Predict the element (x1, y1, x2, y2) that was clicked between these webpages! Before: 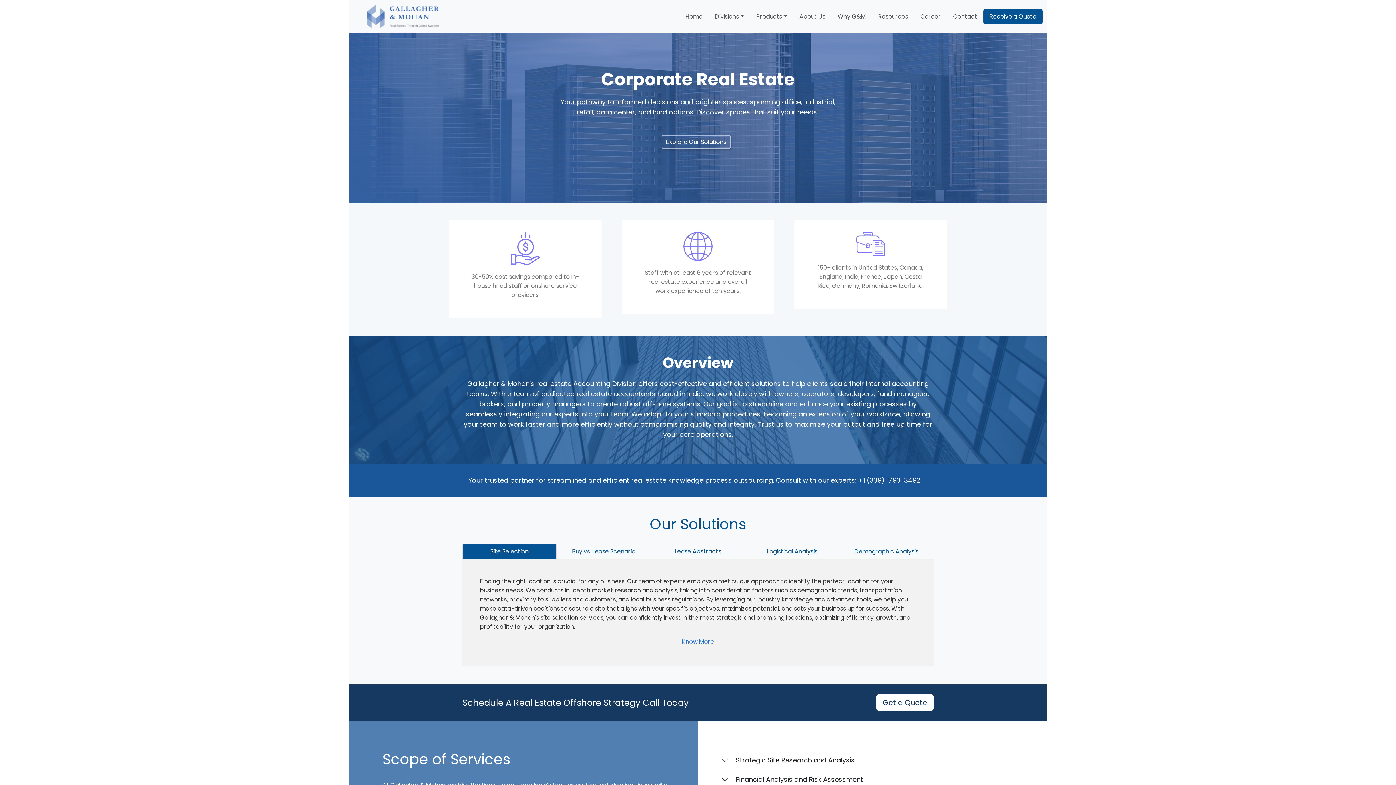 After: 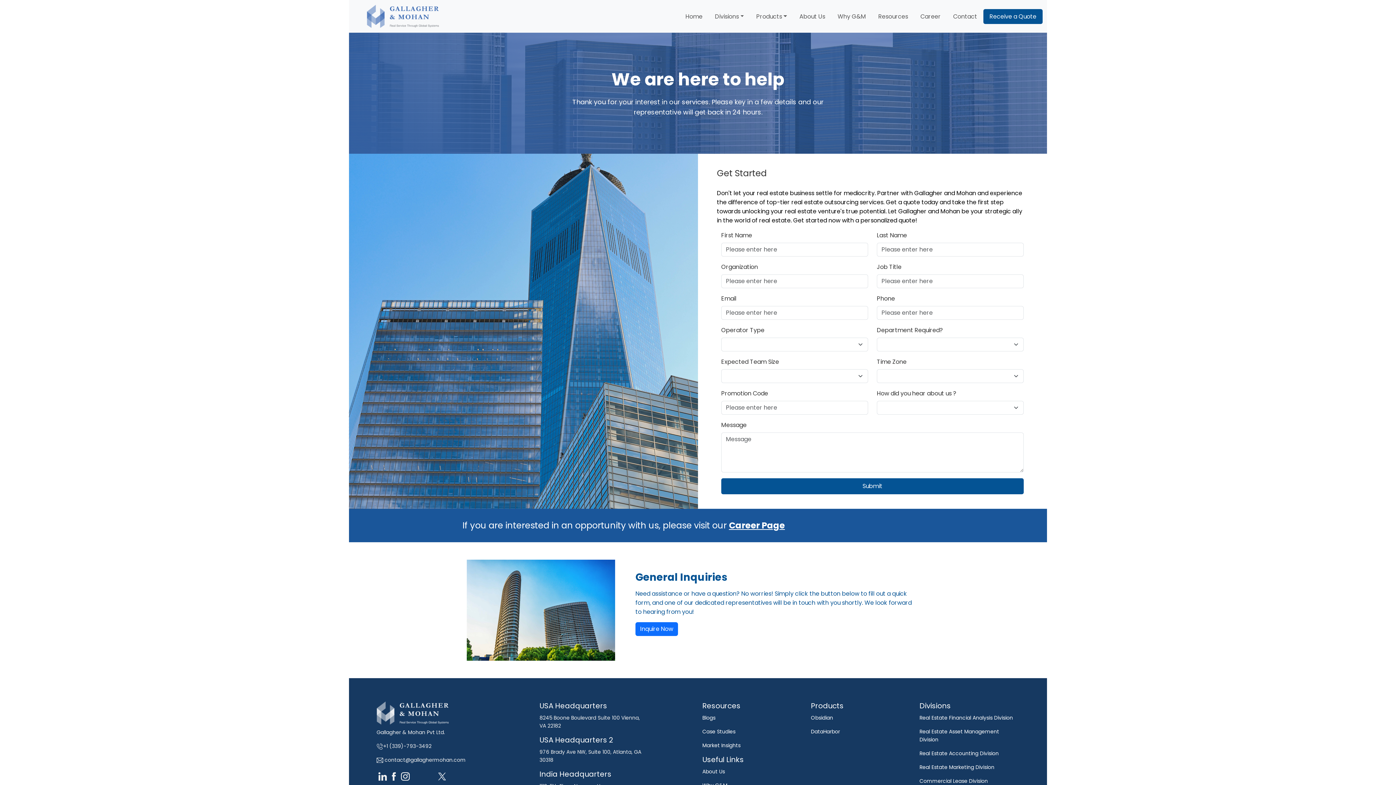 Action: bbox: (876, 694, 933, 711) label: Get a Quote